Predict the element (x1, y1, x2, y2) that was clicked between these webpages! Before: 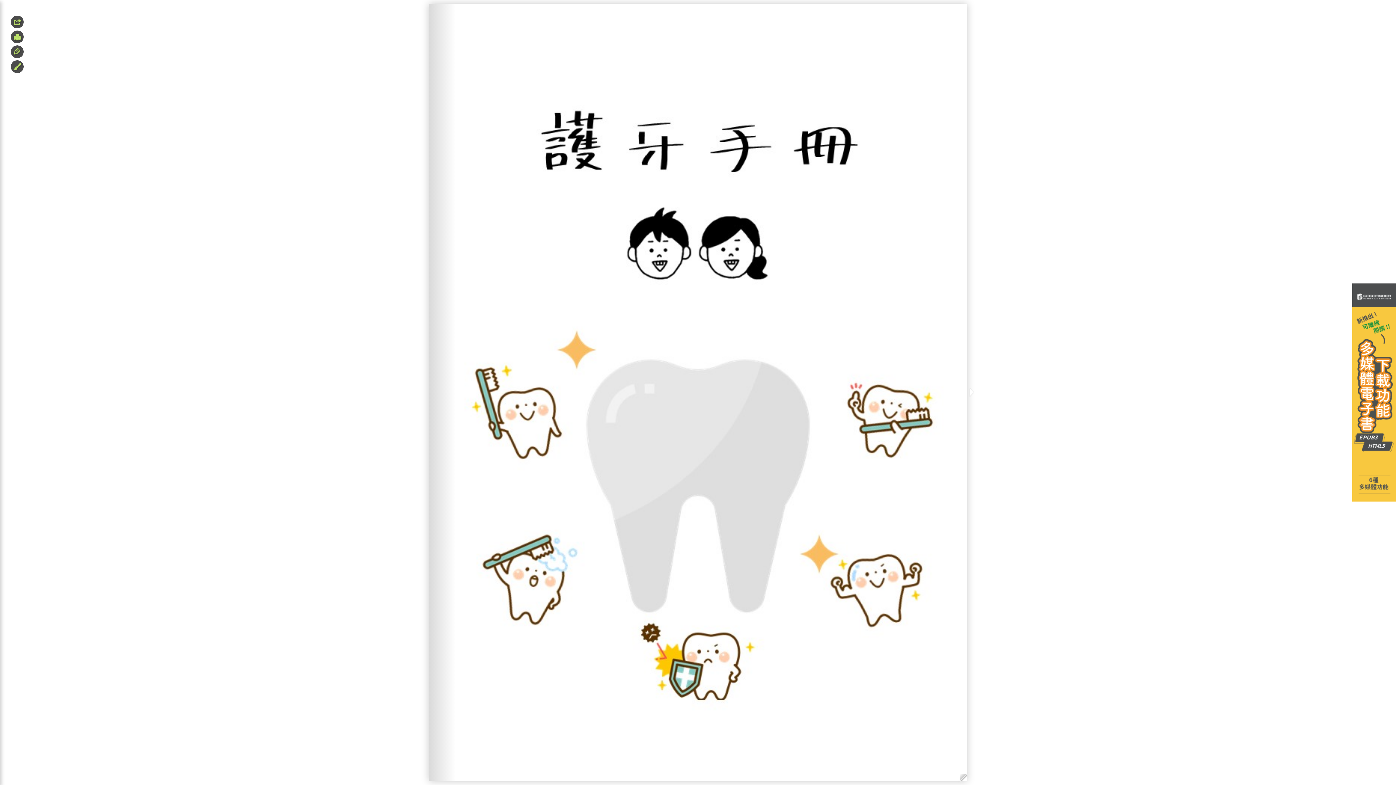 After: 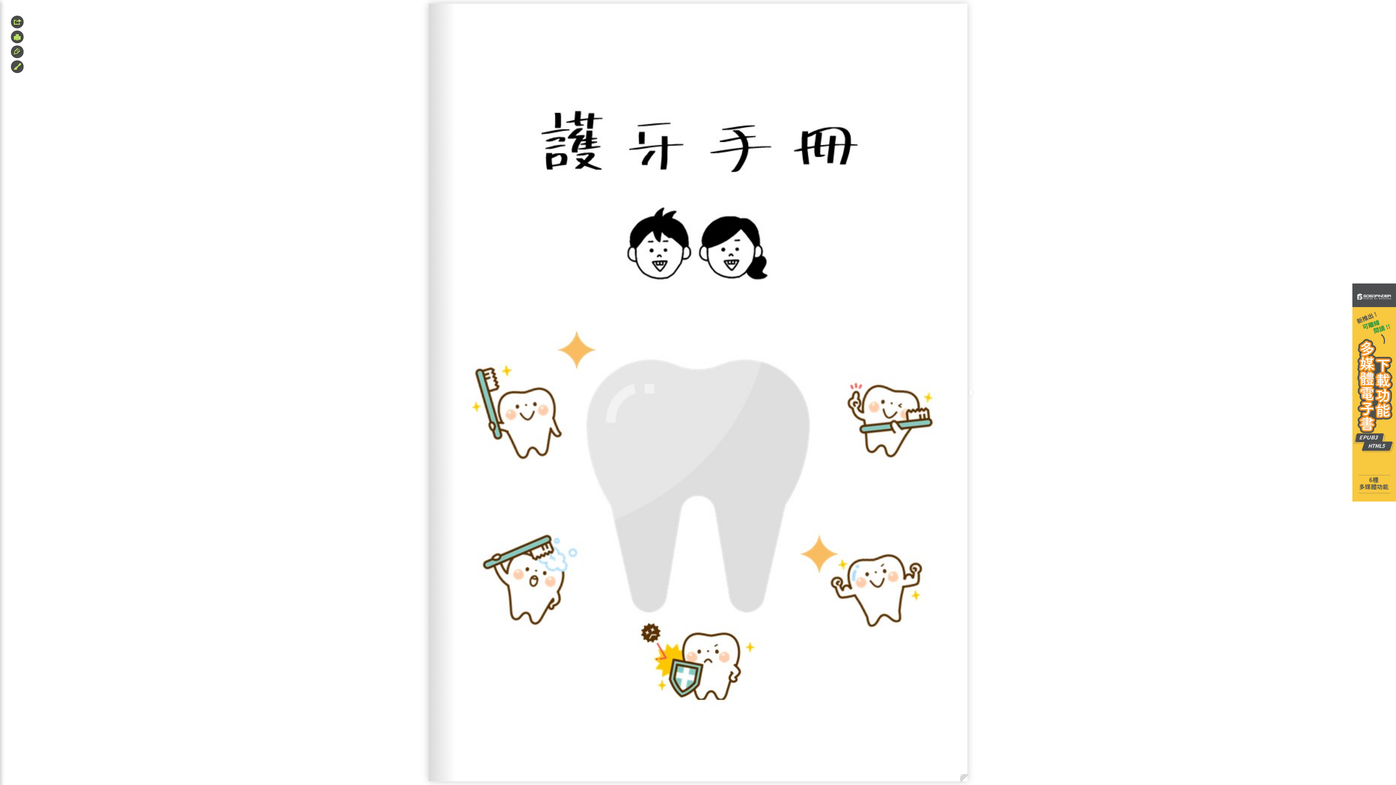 Action: bbox: (1352, 389, 1396, 395)